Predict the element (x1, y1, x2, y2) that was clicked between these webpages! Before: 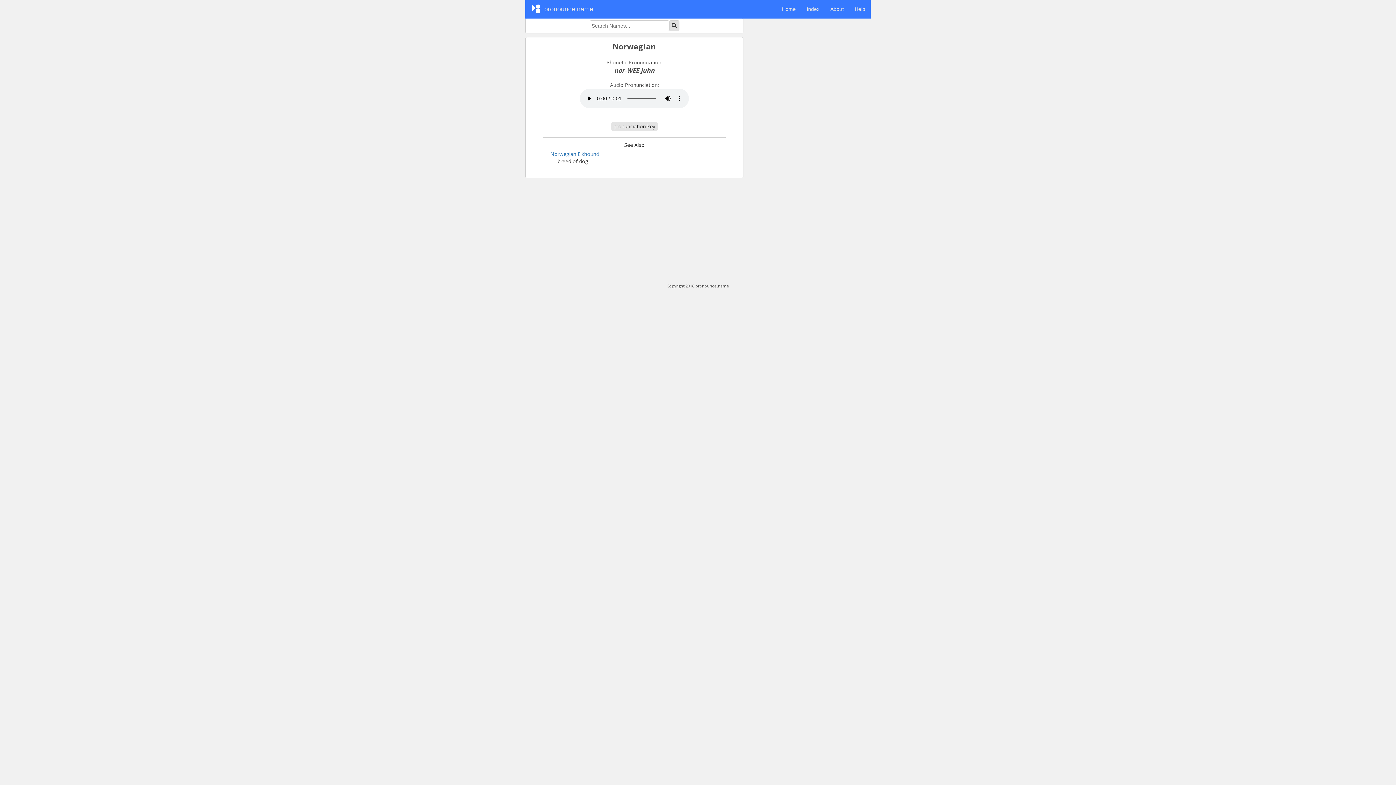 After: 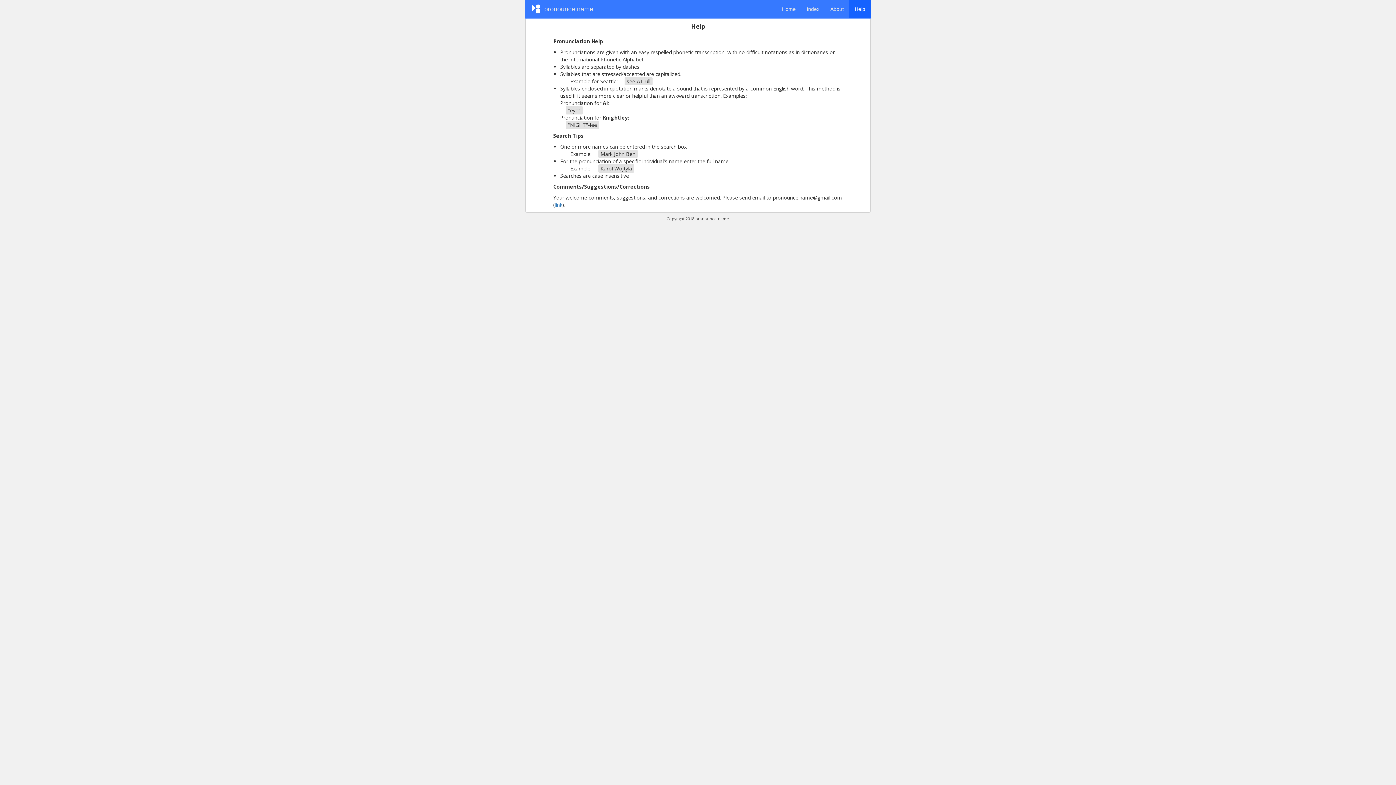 Action: label: Help bbox: (849, 0, 870, 18)